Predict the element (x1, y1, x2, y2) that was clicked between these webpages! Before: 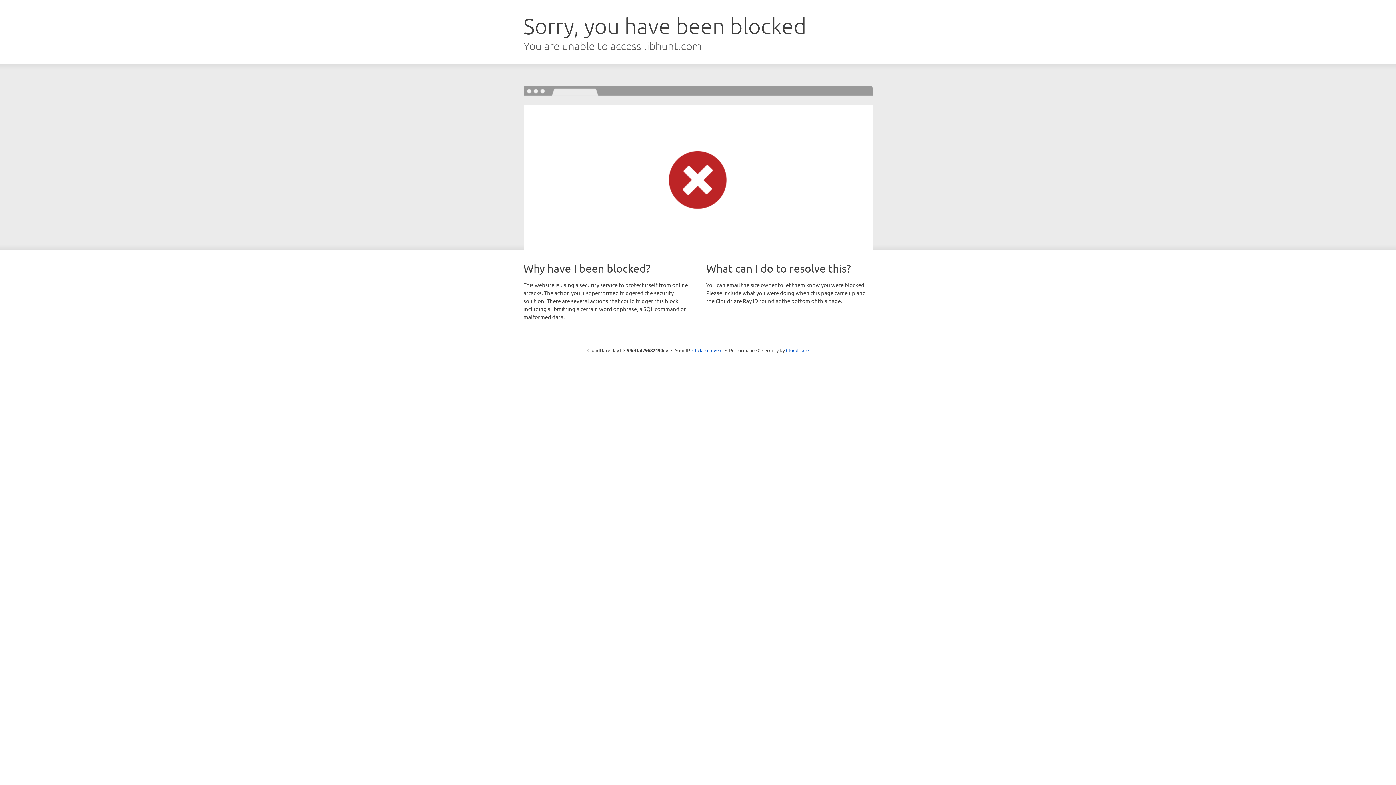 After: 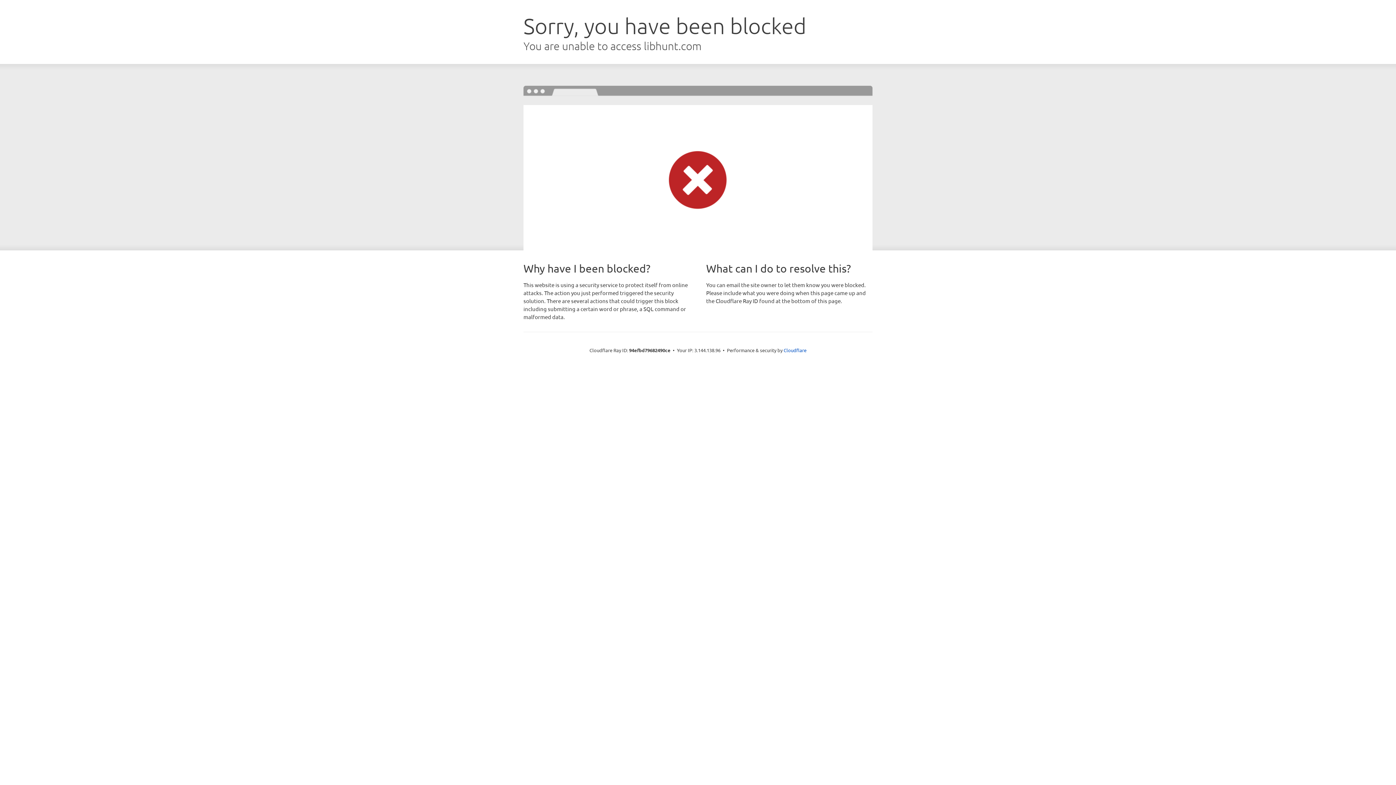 Action: label: Click to reveal bbox: (692, 346, 722, 353)